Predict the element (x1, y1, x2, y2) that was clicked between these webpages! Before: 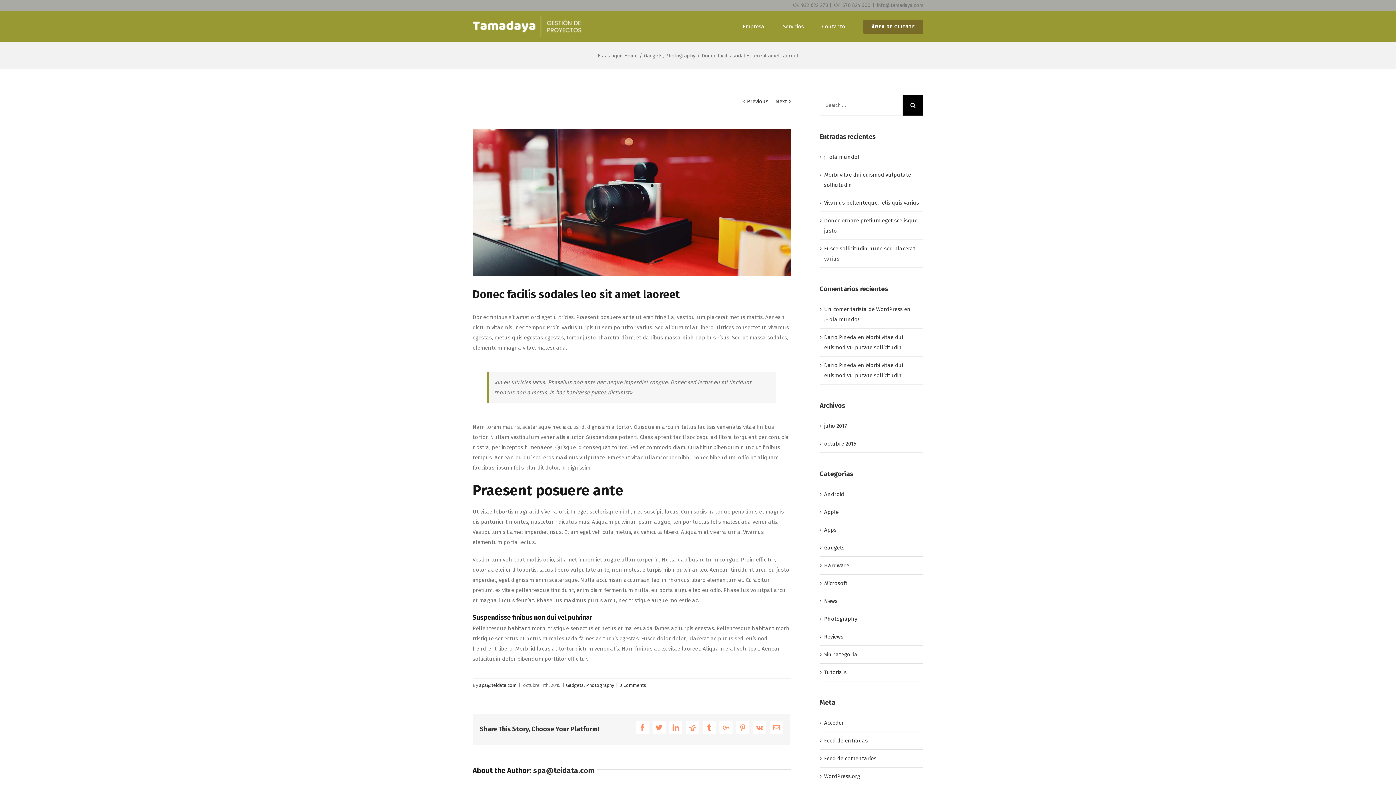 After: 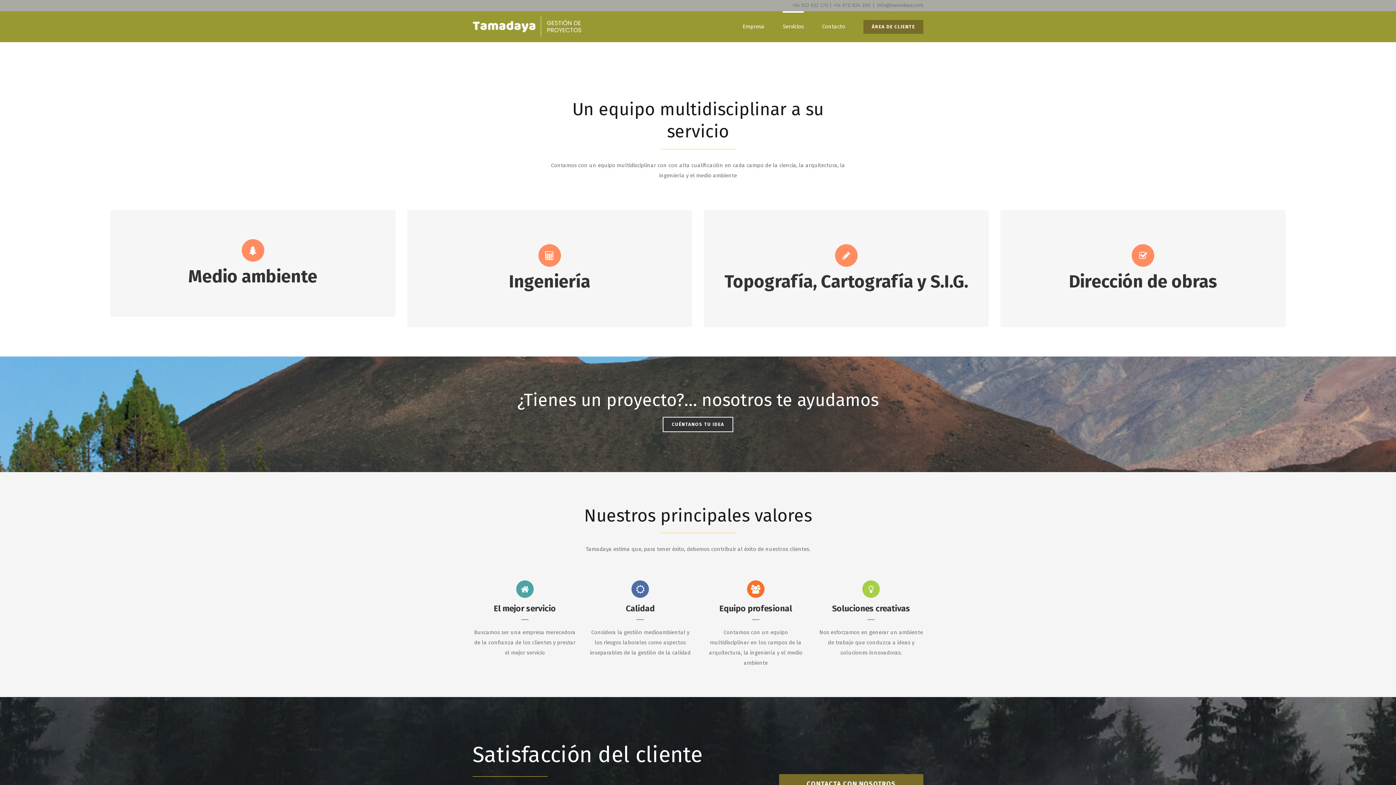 Action: label: Servicios bbox: (782, 11, 804, 40)